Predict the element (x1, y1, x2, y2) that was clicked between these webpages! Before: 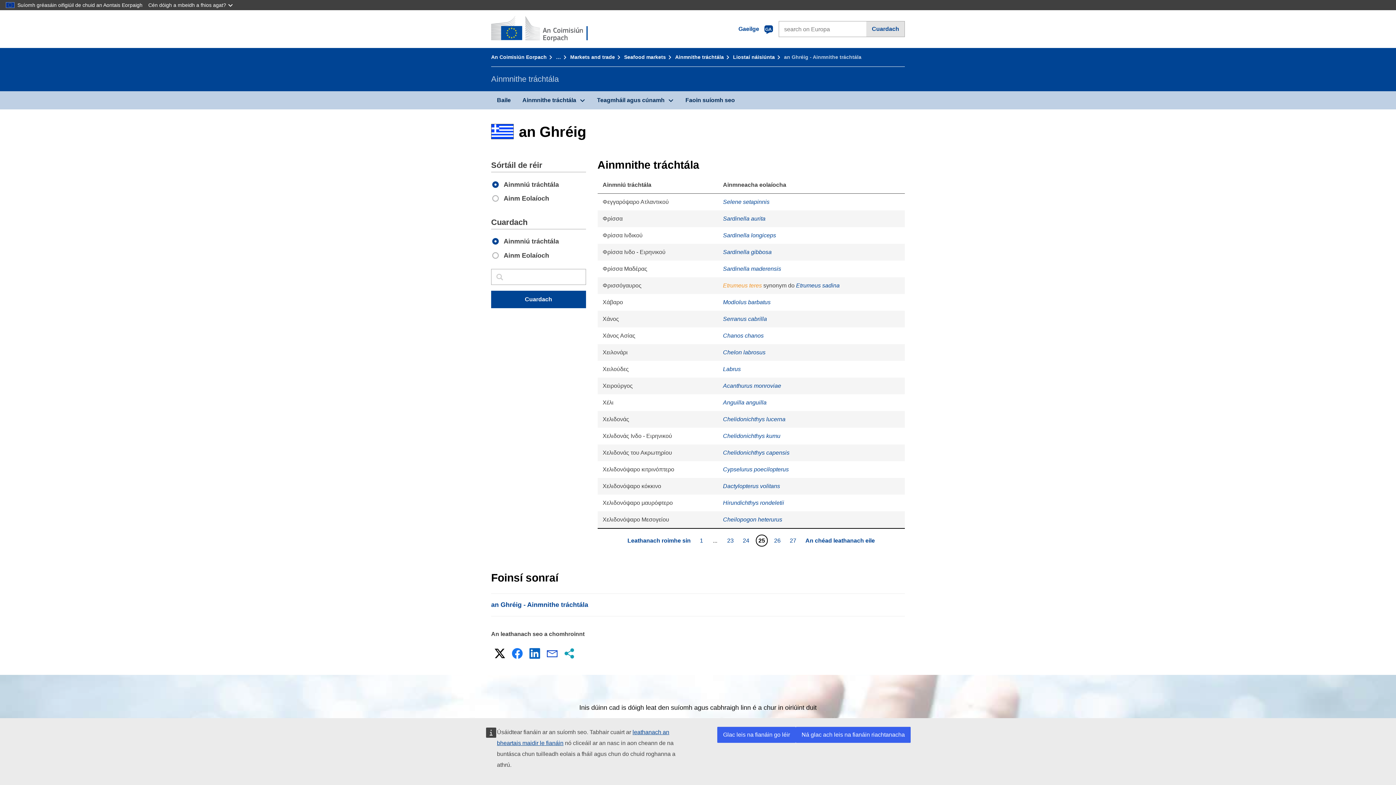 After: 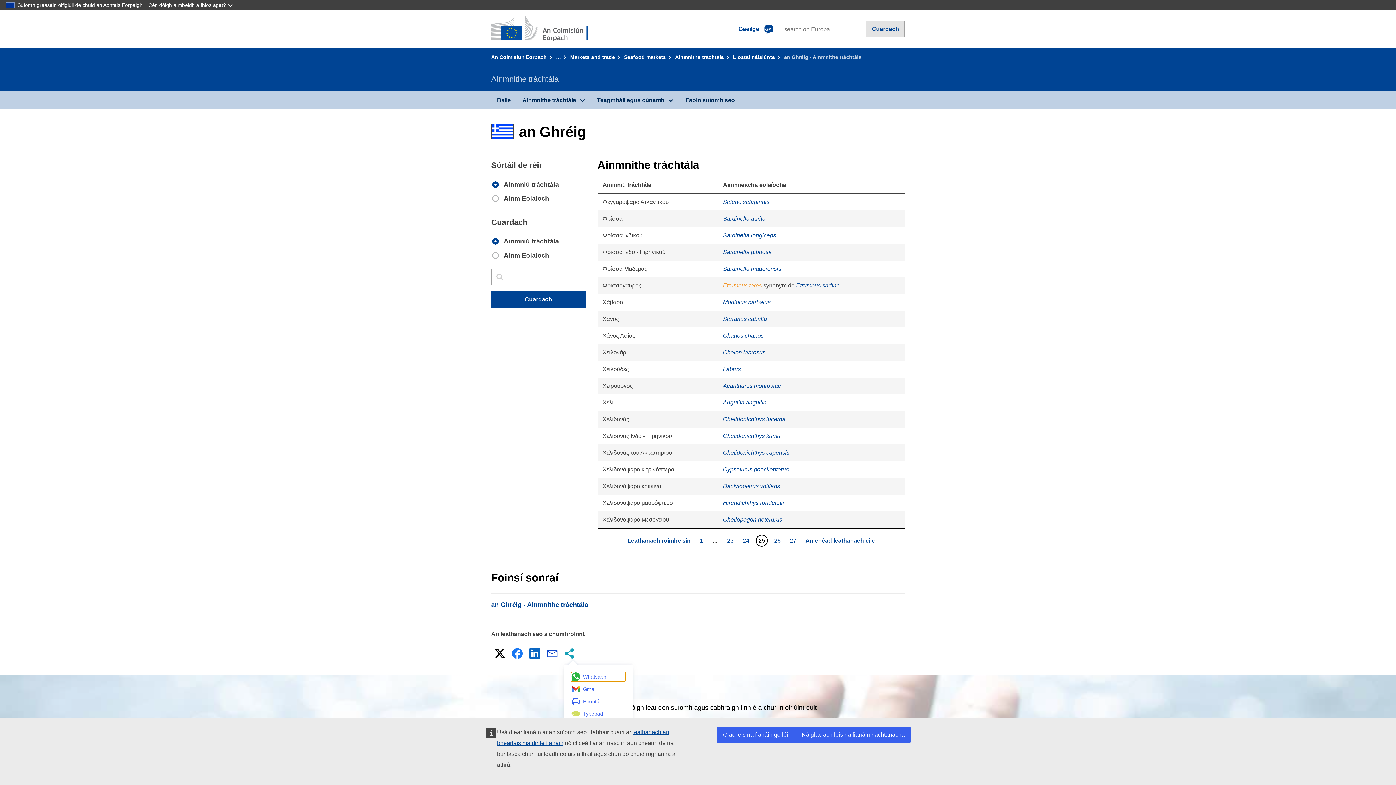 Action: label: Modhanna eile roinnte bbox: (562, 646, 577, 661)